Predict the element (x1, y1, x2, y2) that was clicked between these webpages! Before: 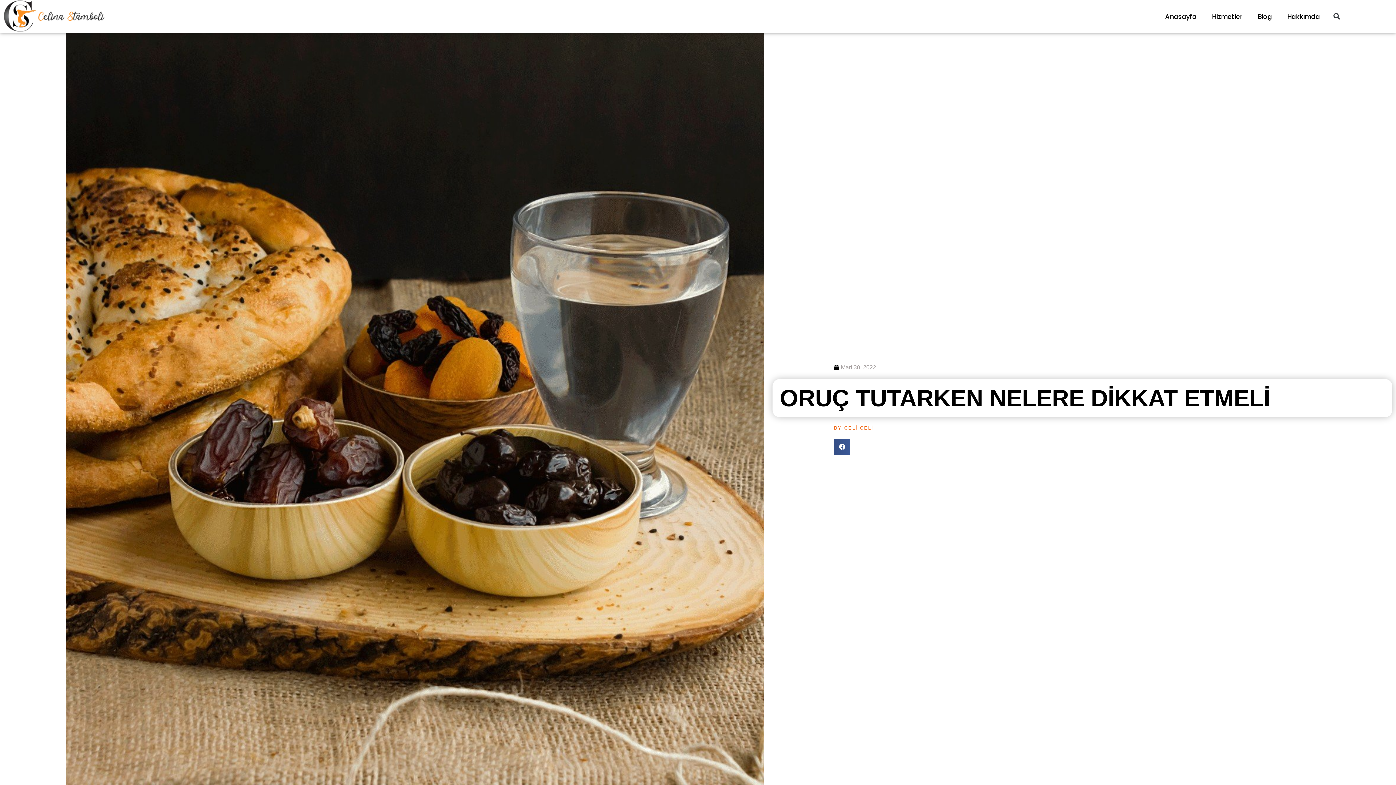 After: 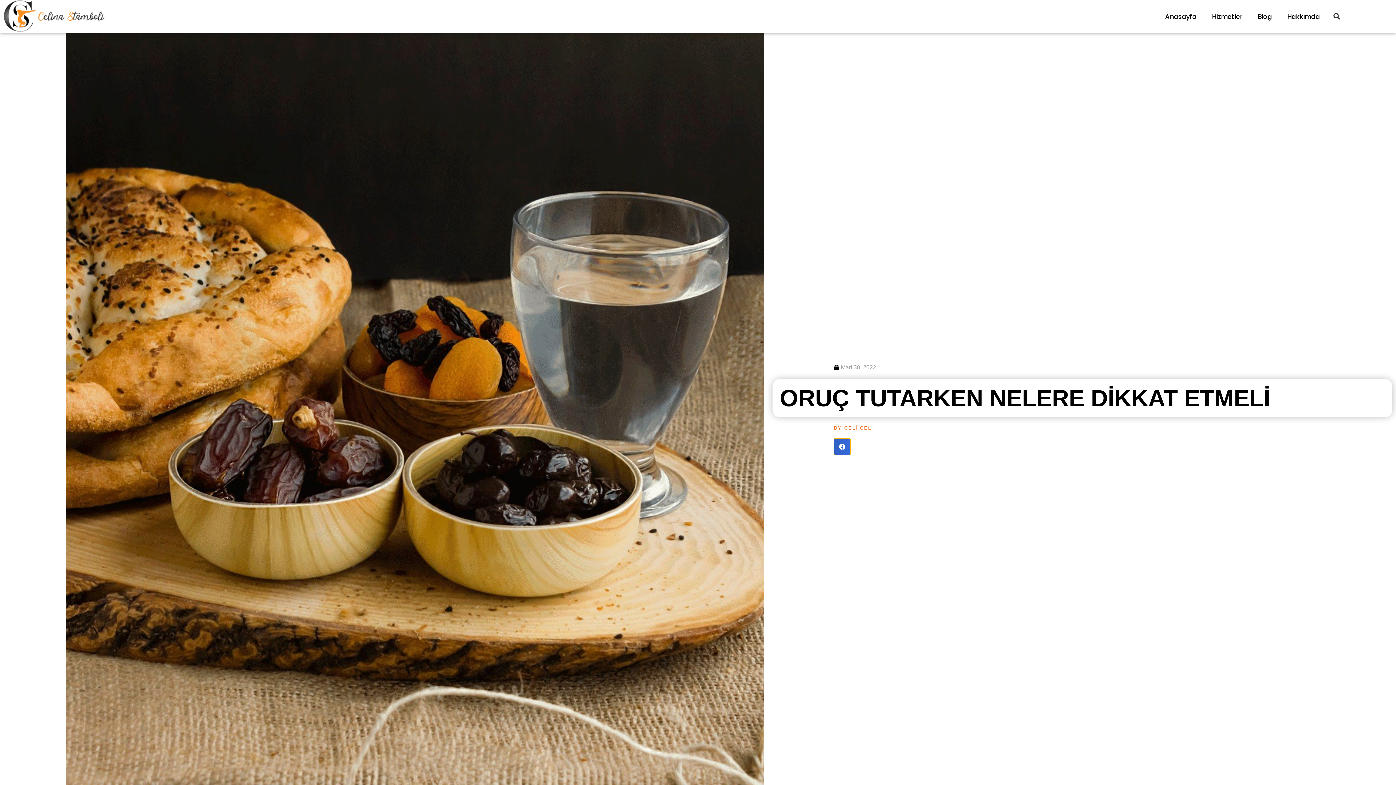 Action: label: Share on facebook bbox: (834, 438, 850, 455)